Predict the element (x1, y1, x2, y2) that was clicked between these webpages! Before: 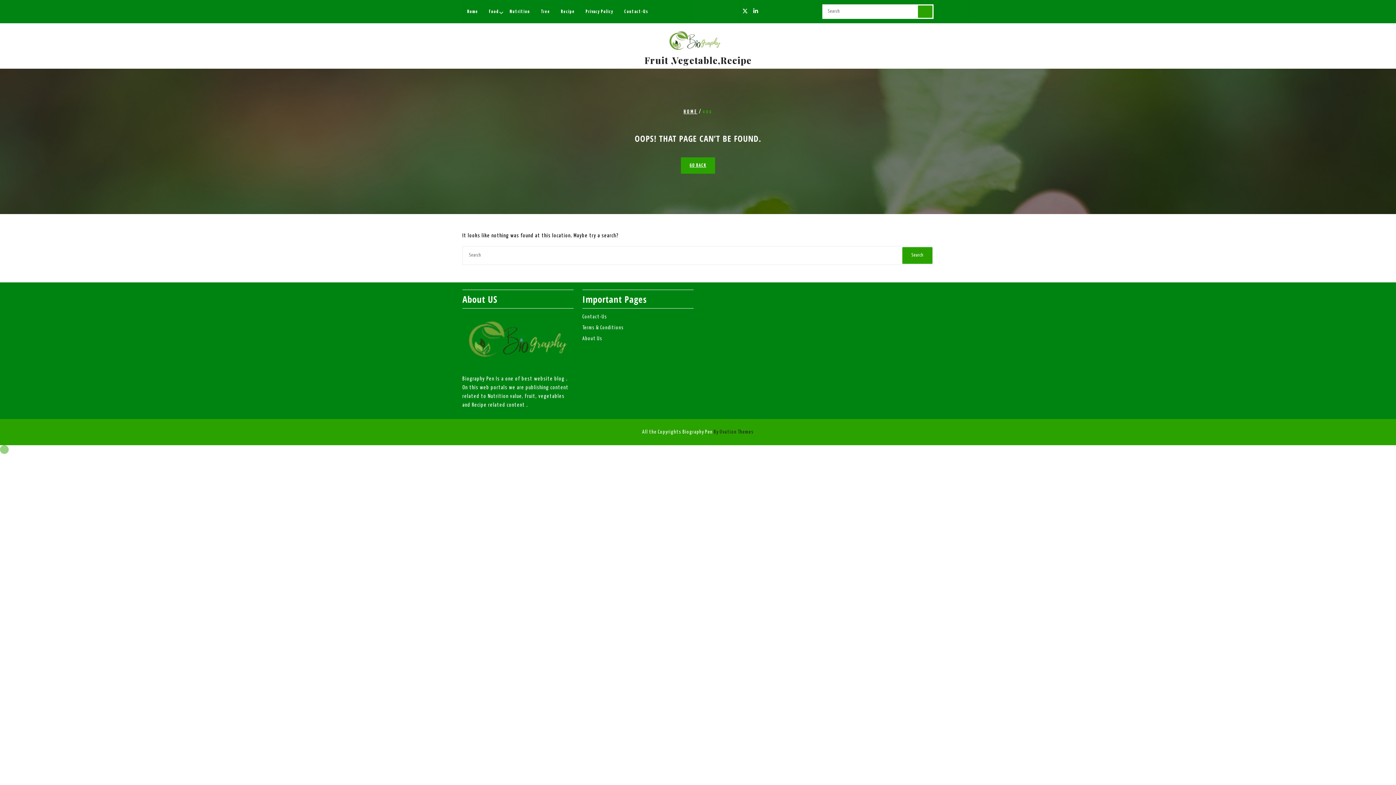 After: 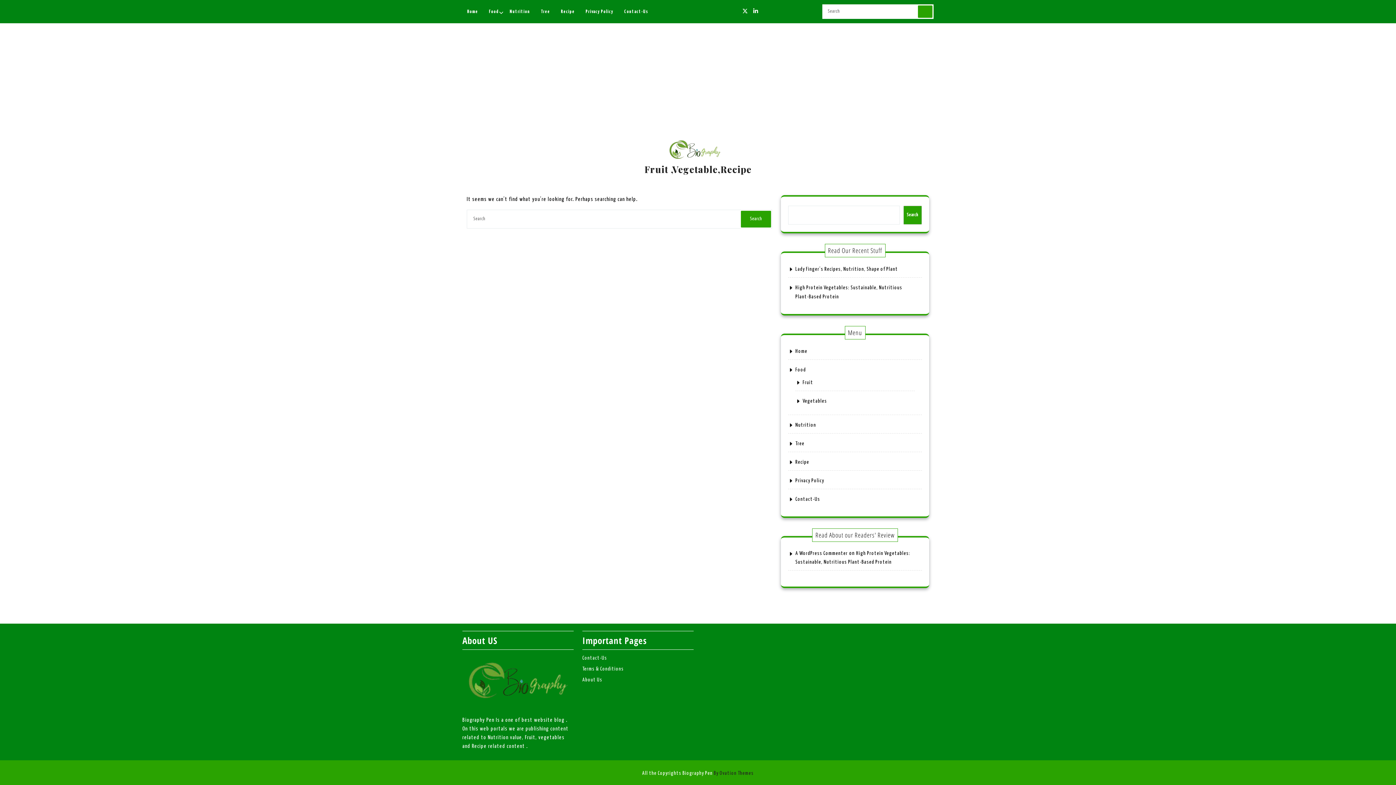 Action: bbox: (556, 4, 579, 18) label: Recipe